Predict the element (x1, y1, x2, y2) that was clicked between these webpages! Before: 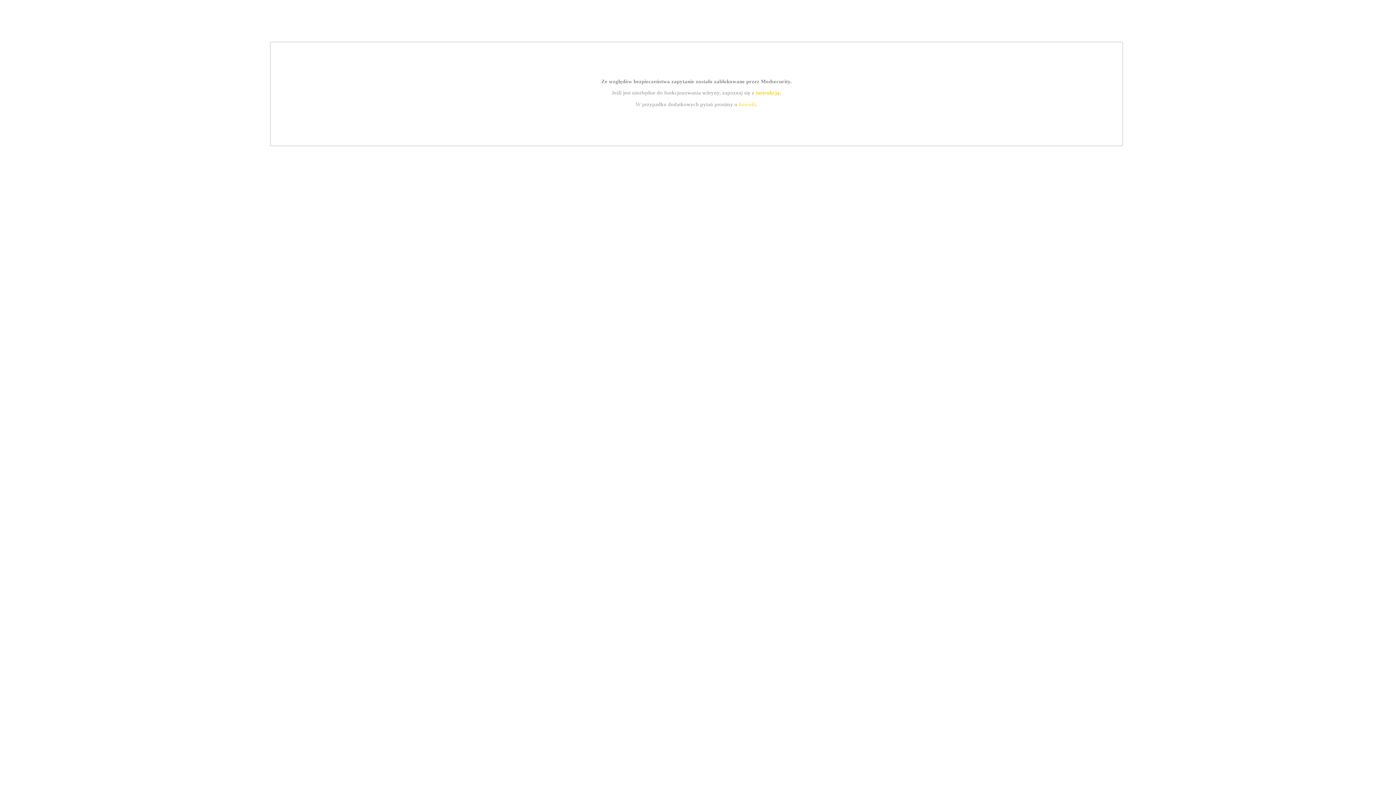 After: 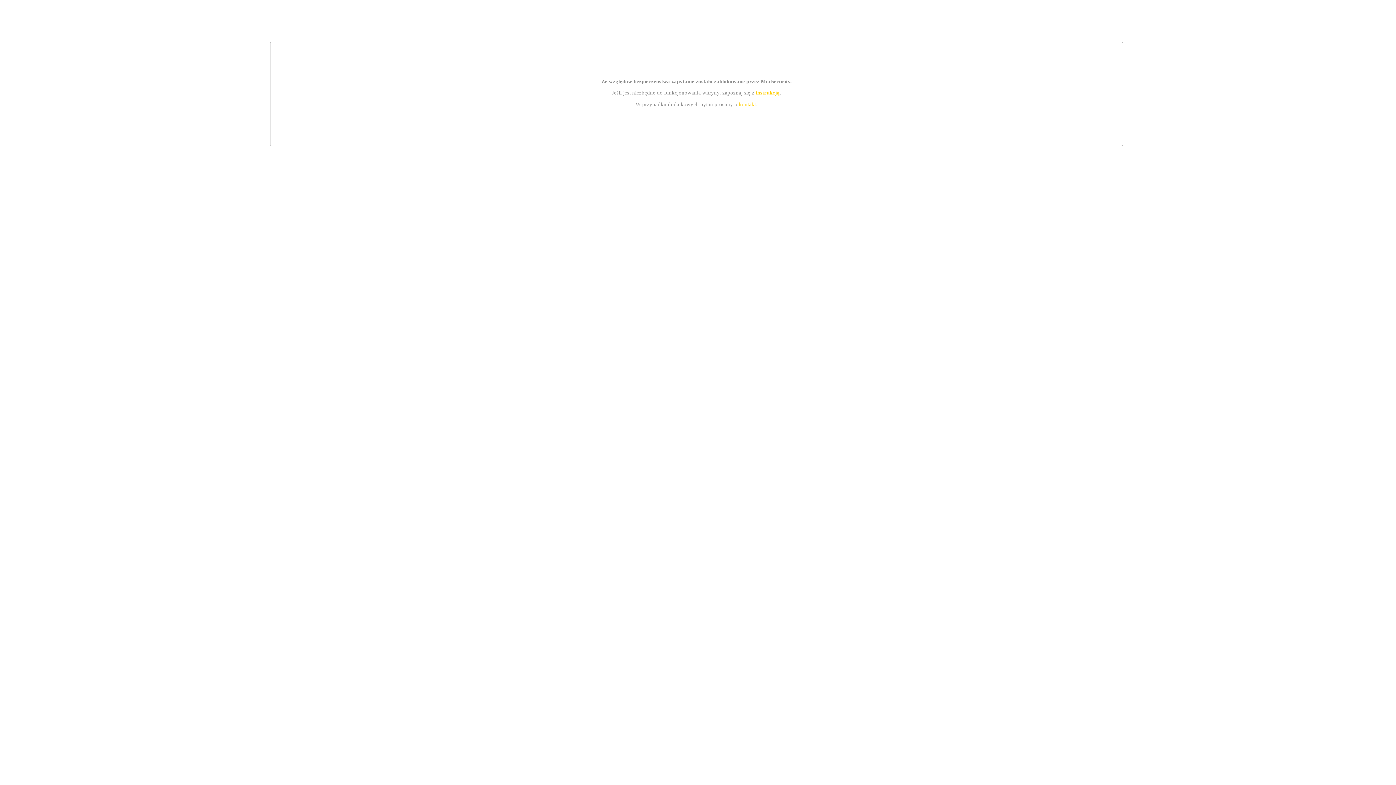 Action: label: kontakt bbox: (739, 101, 756, 107)